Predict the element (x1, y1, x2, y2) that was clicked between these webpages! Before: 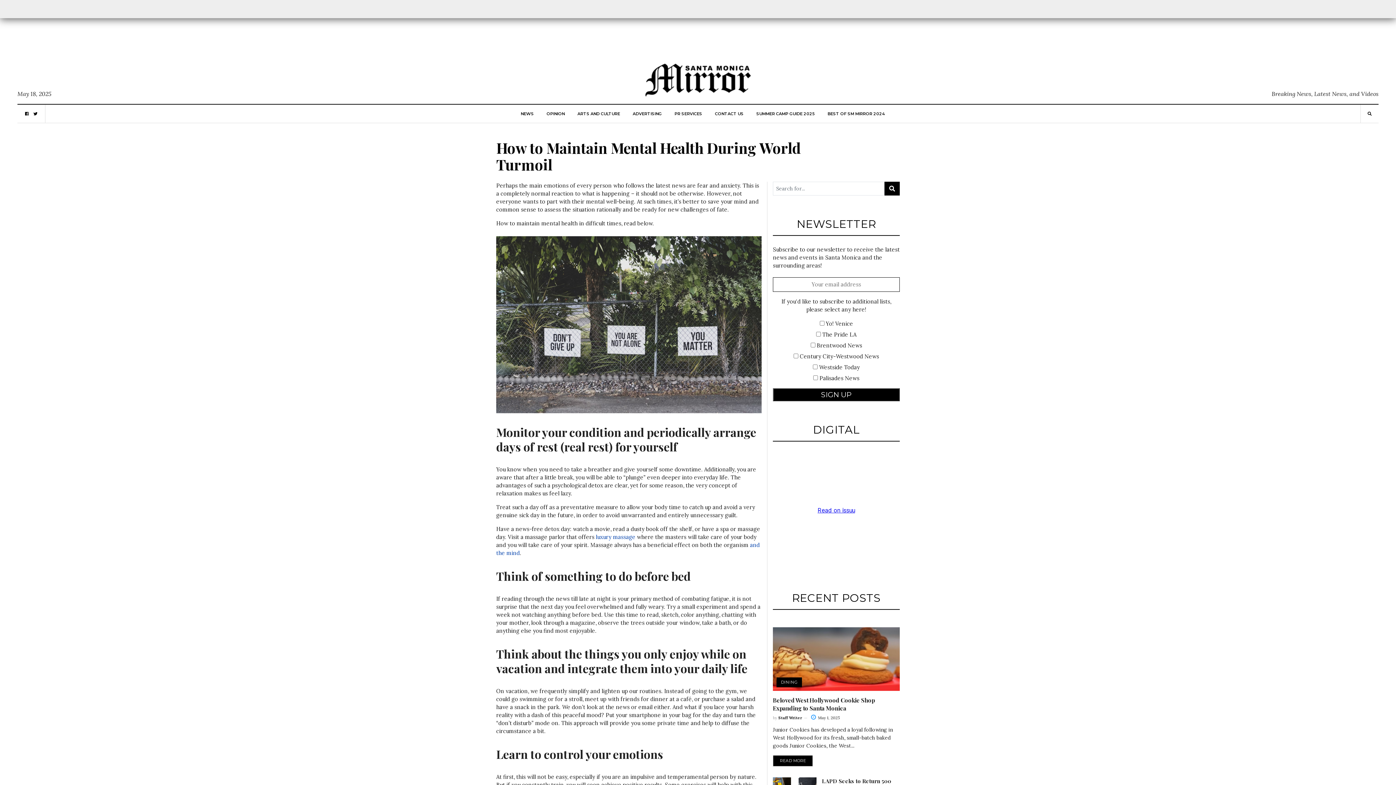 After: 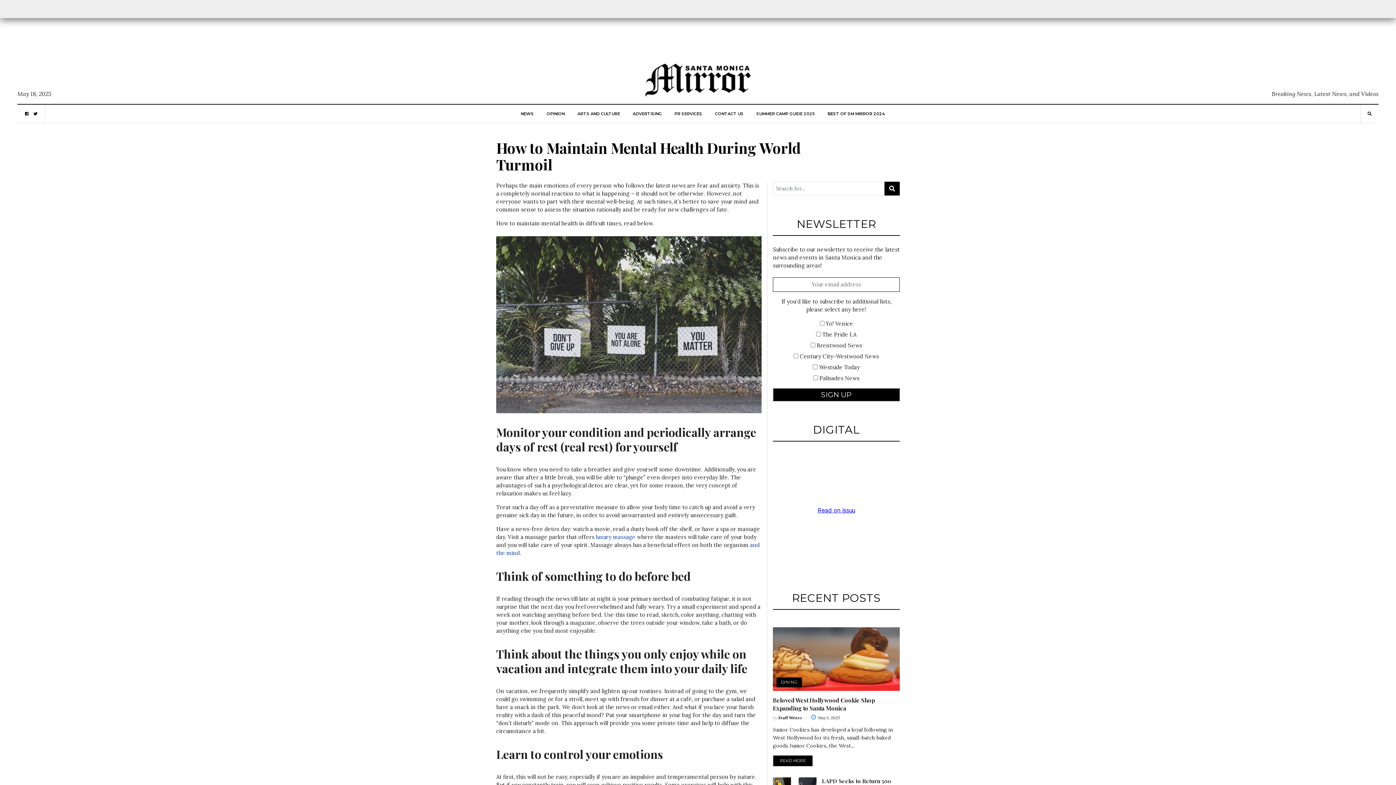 Action: bbox: (827, 104, 885, 122) label: BEST OF SM MIRROR 2024